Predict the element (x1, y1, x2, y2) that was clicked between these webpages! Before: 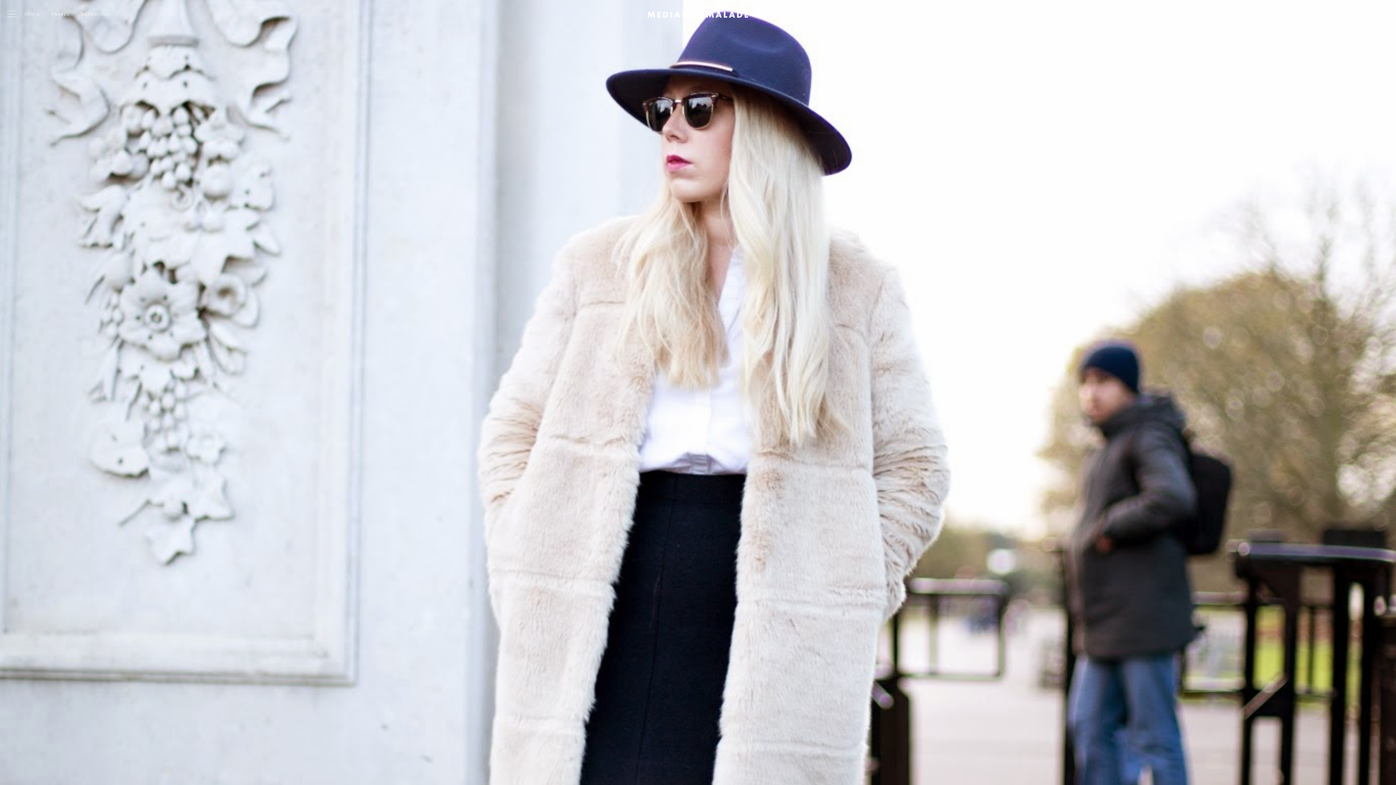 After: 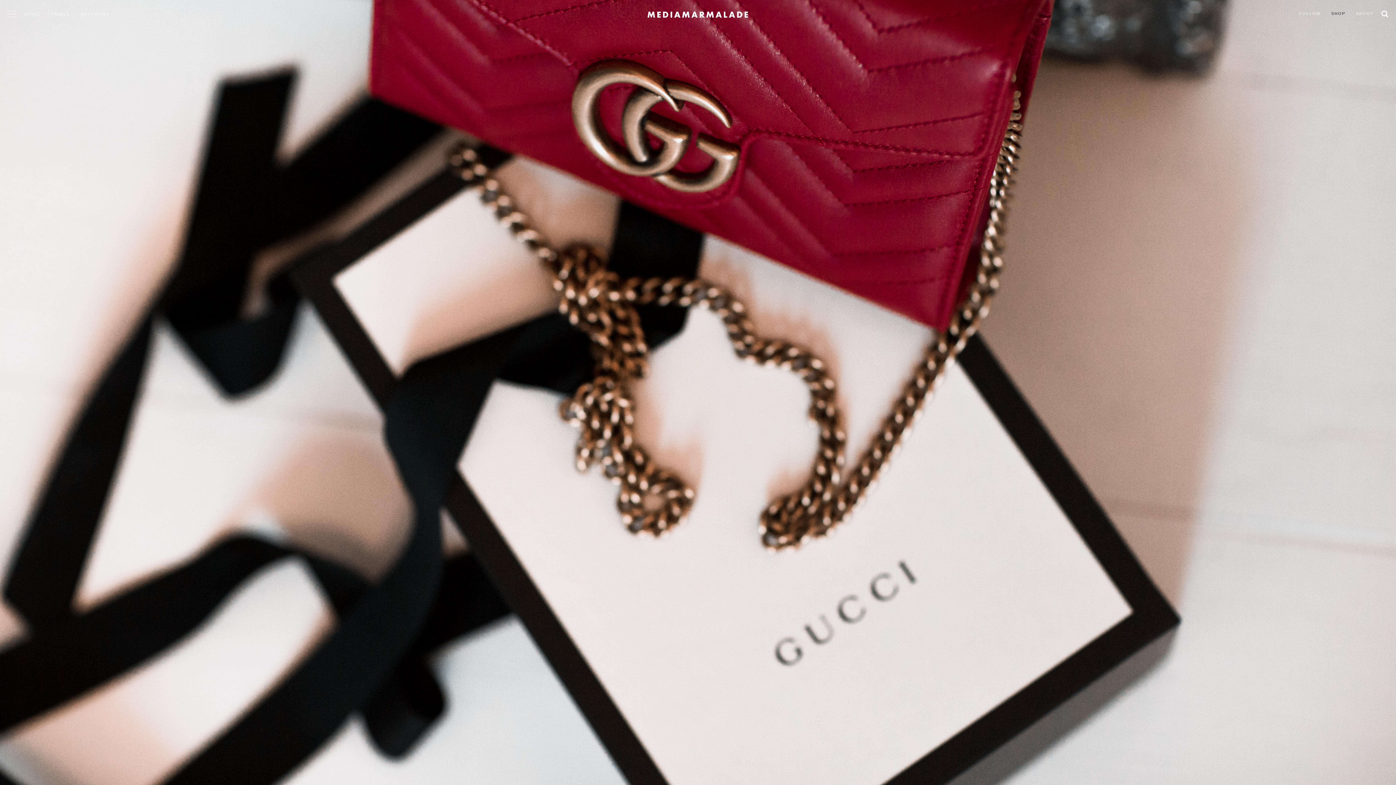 Action: label: SHOP bbox: (1327, 5, 1350, 21)